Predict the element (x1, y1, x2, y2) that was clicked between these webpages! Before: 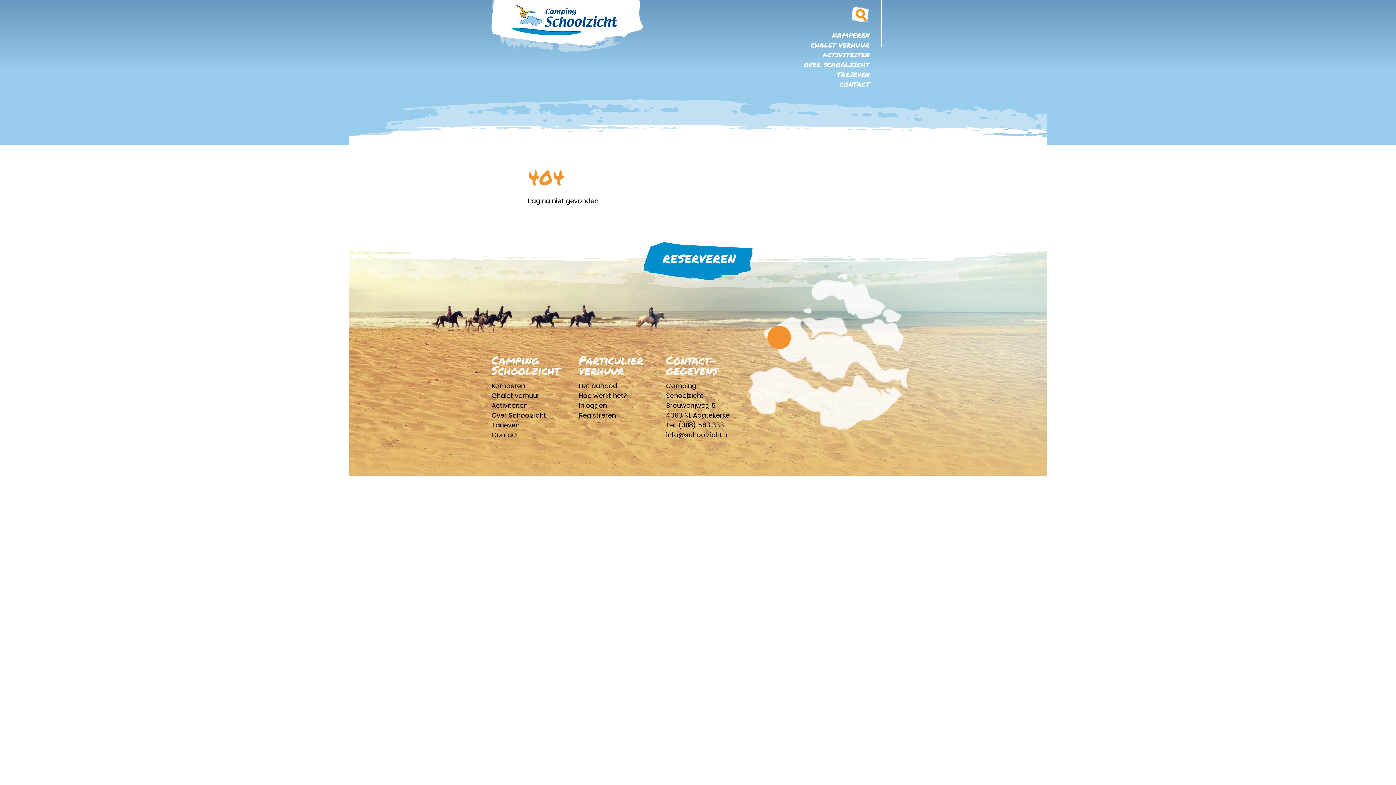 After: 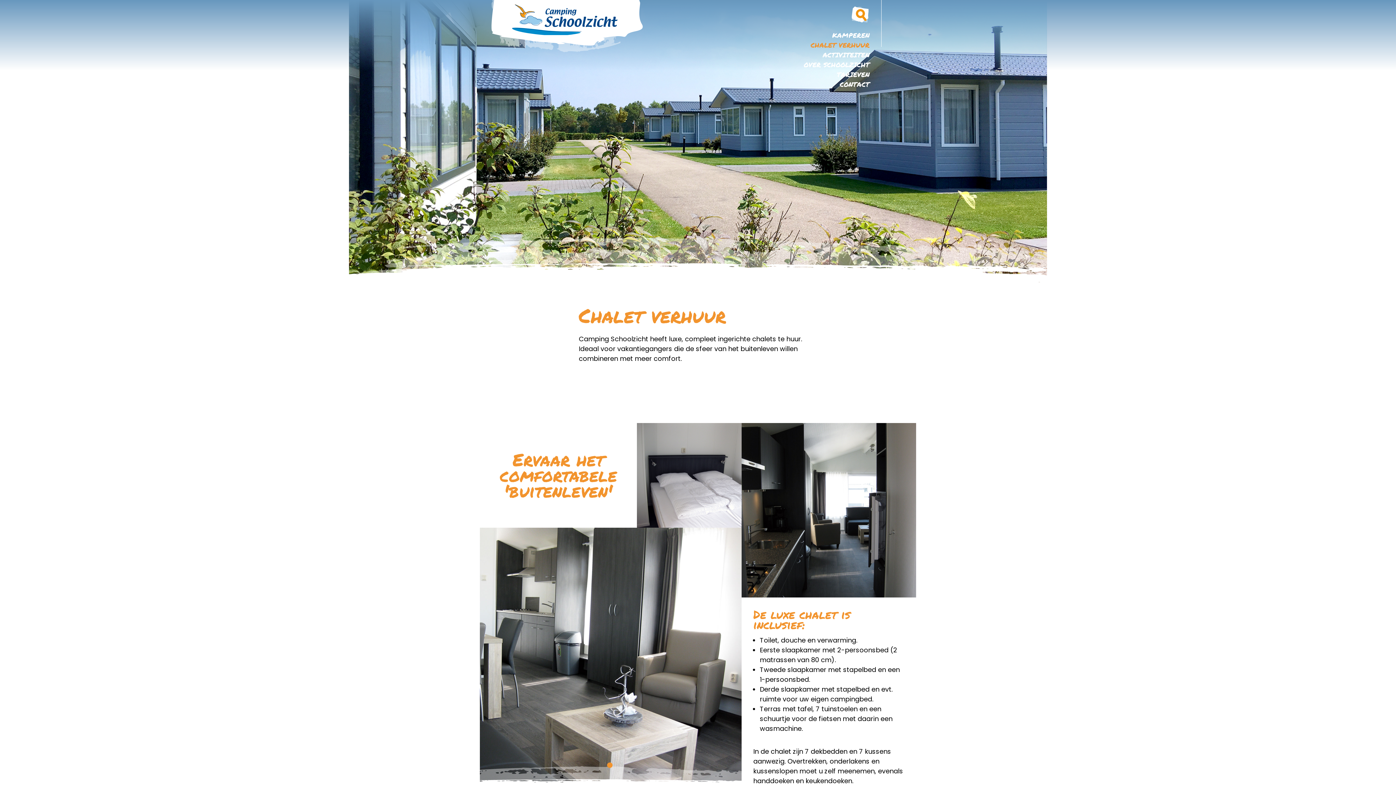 Action: label: Chalet verhuur bbox: (491, 390, 539, 400)